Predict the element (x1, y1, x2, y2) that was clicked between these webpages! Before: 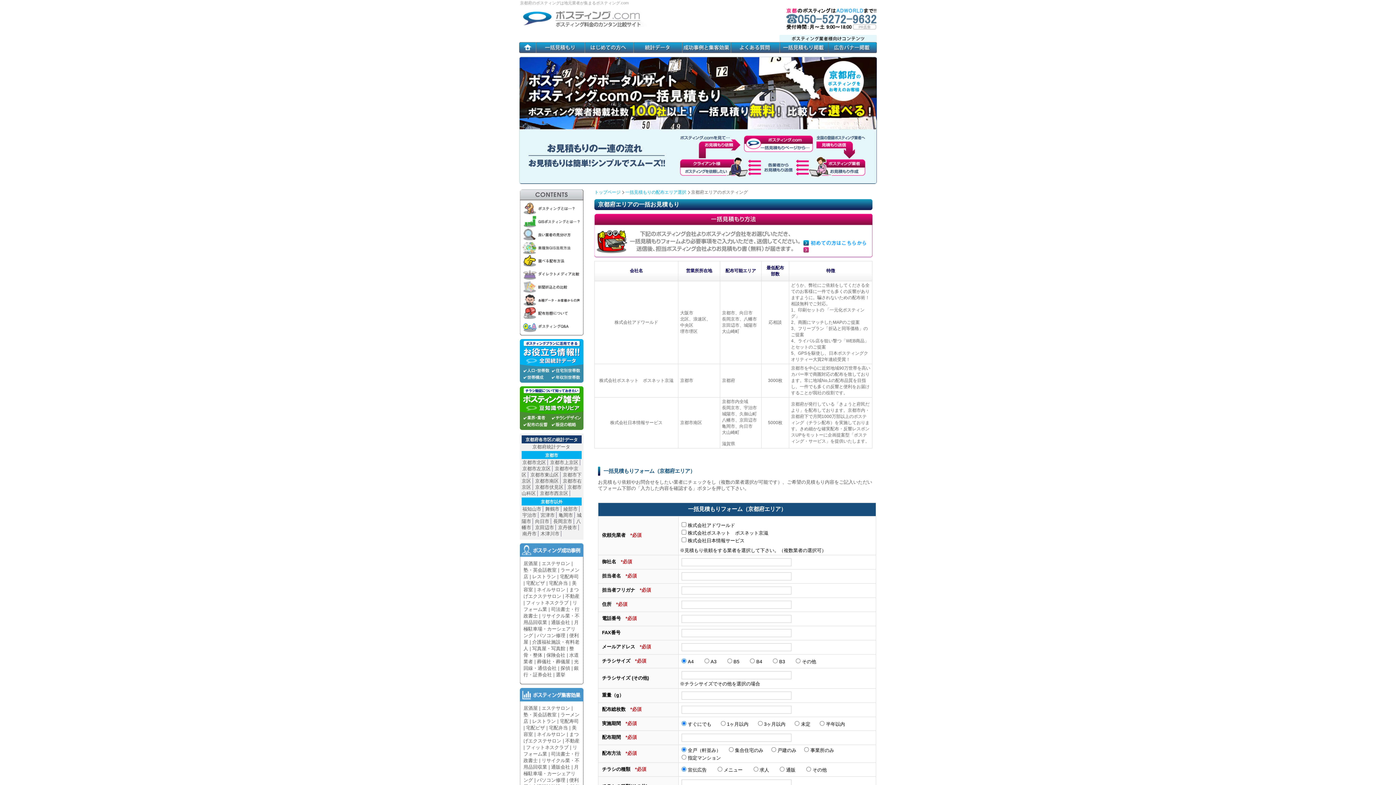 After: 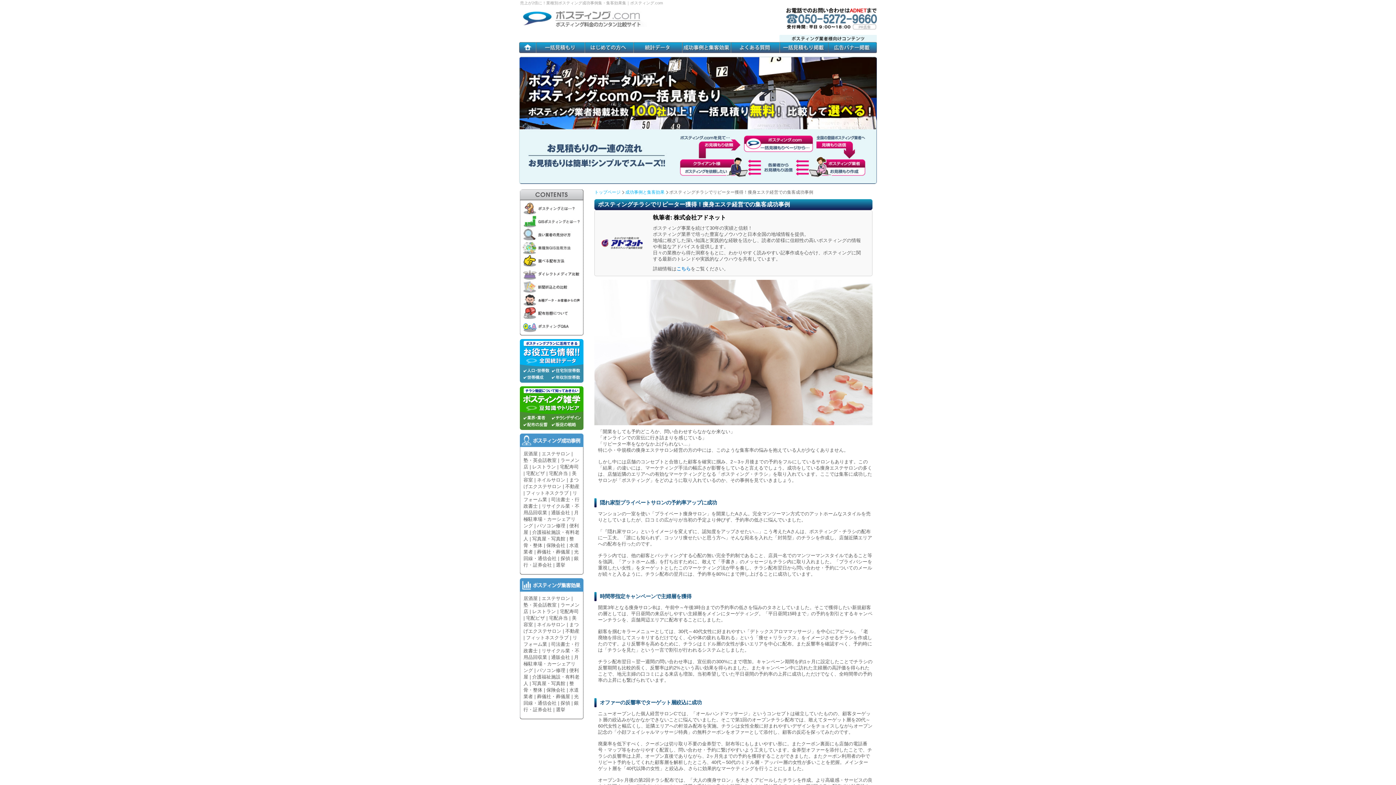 Action: bbox: (541, 561, 572, 566) label: エステサロン